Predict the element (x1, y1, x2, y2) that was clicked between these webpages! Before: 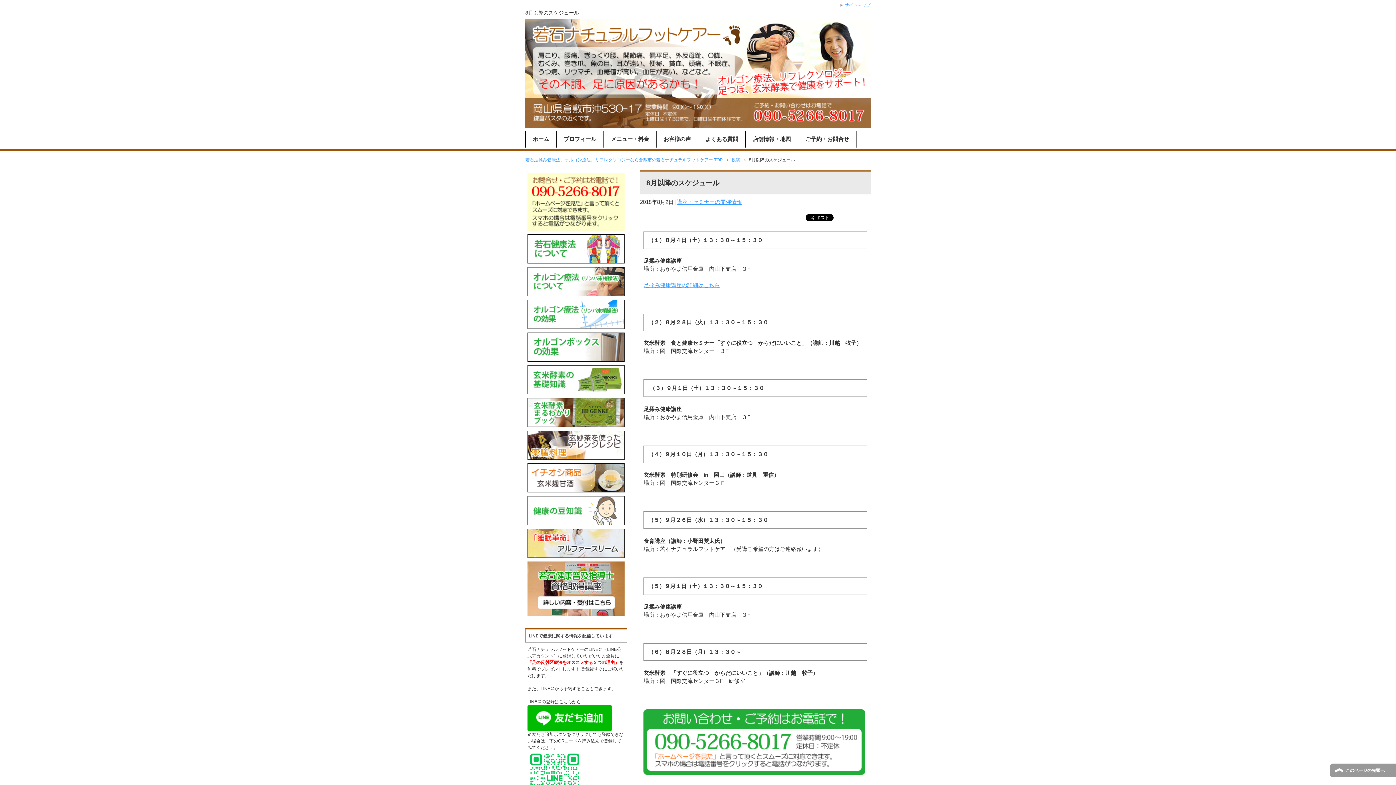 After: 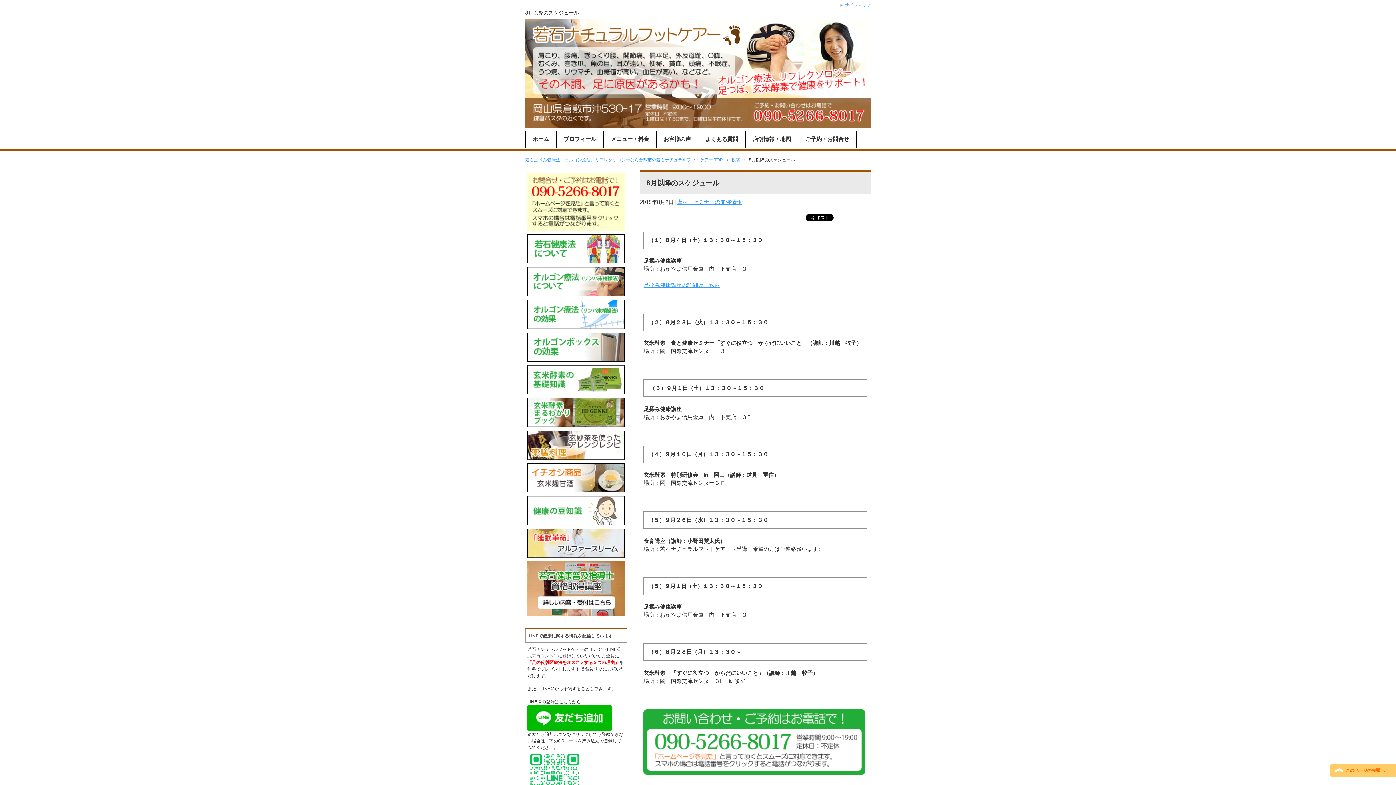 Action: label: このページの先頭へ bbox: (1330, 763, 1396, 778)